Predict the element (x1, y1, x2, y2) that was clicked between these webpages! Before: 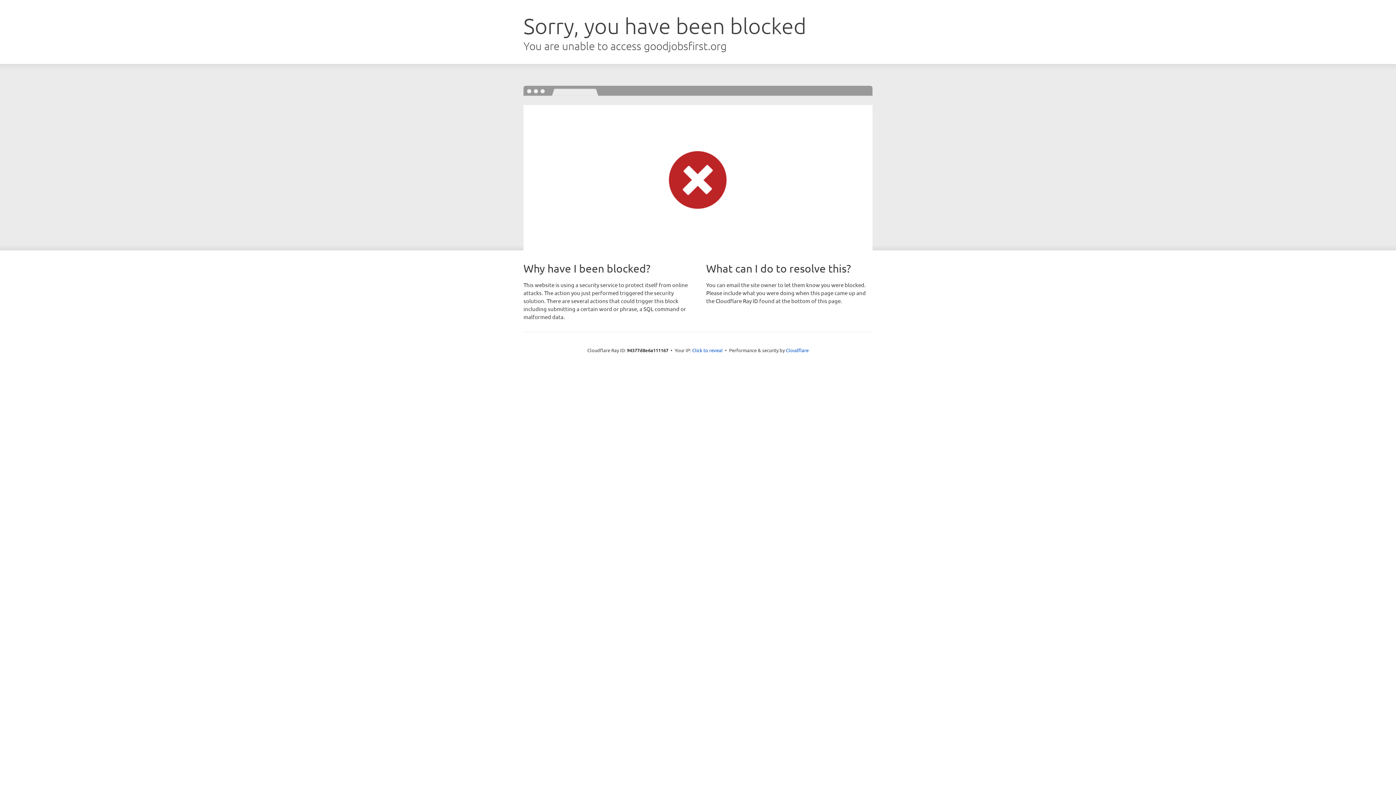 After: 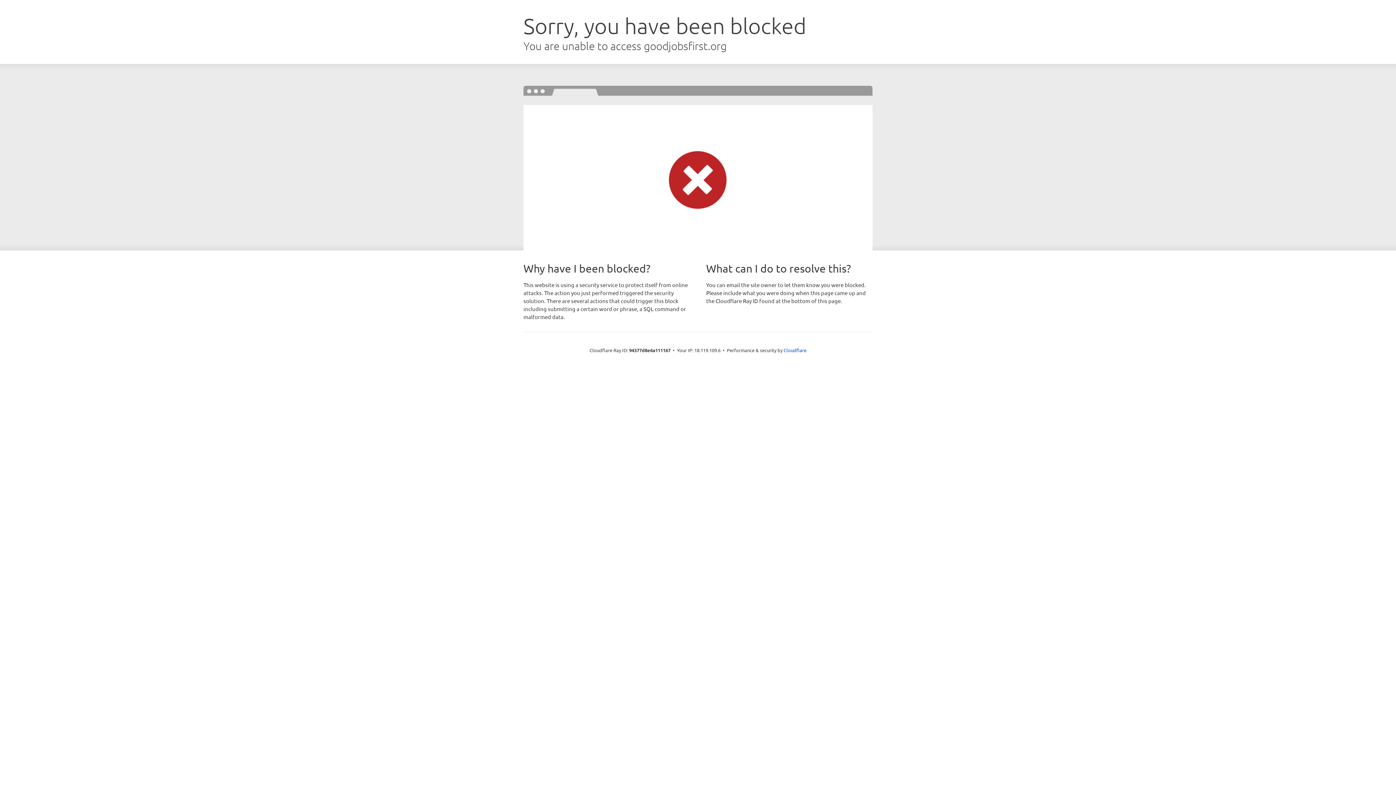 Action: bbox: (692, 346, 722, 353) label: Click to reveal